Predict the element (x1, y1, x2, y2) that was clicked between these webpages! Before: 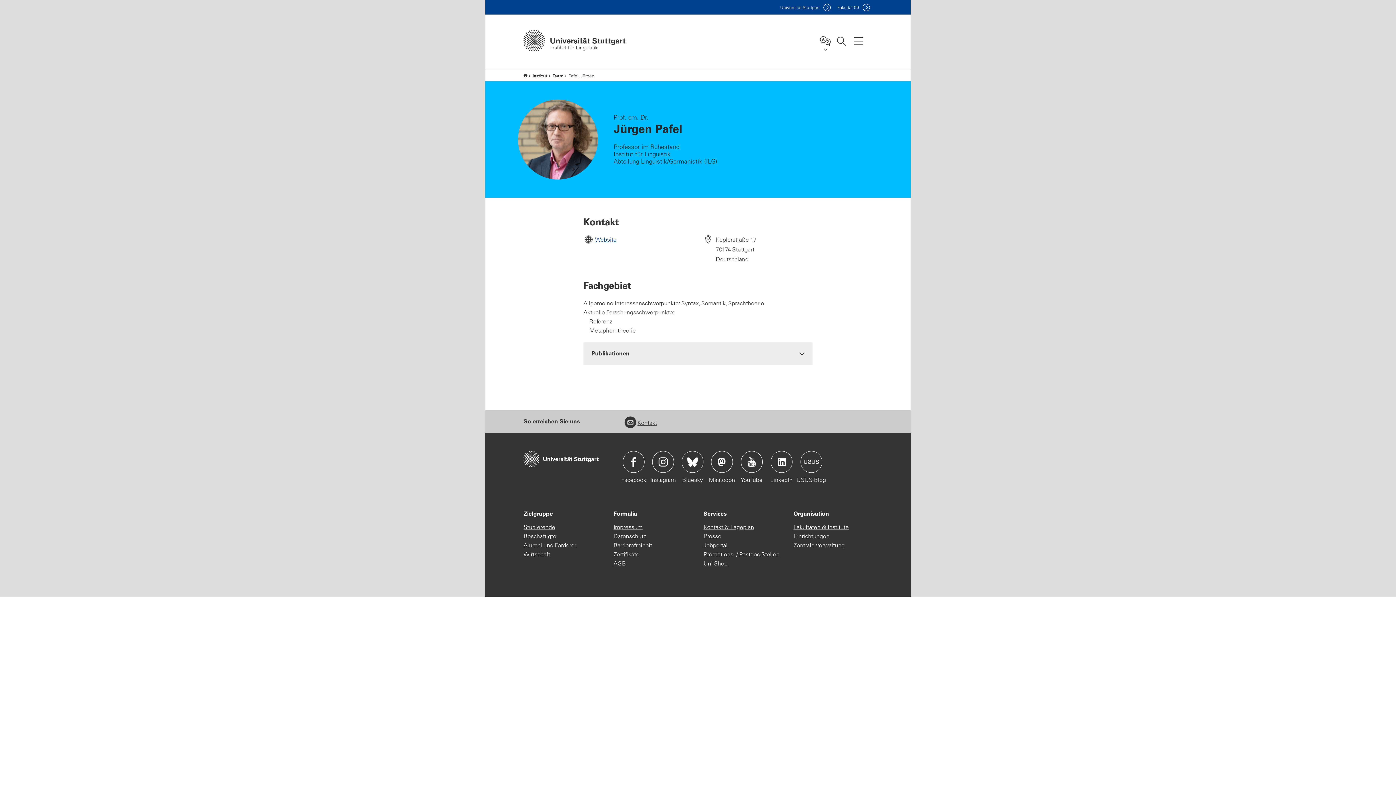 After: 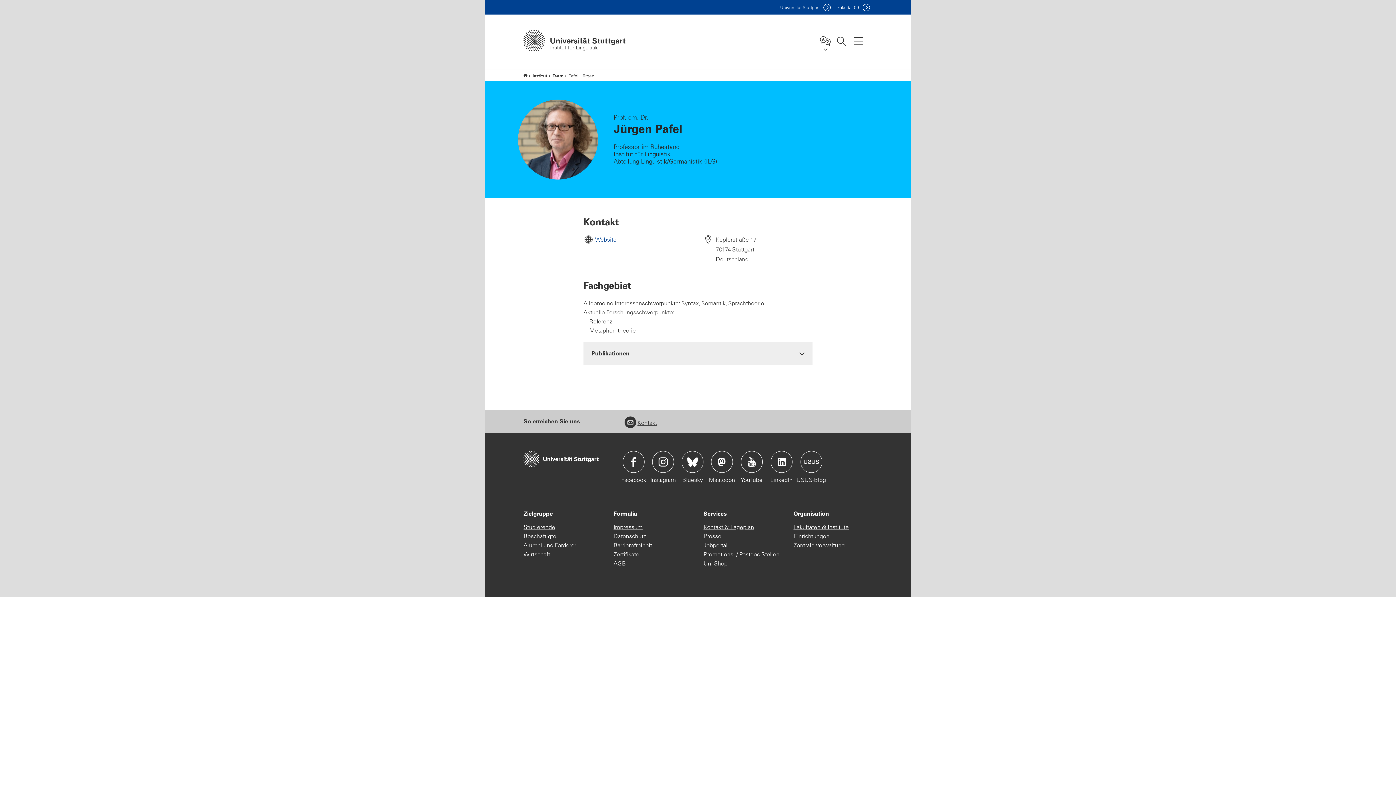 Action: label: Website bbox: (595, 236, 616, 243)